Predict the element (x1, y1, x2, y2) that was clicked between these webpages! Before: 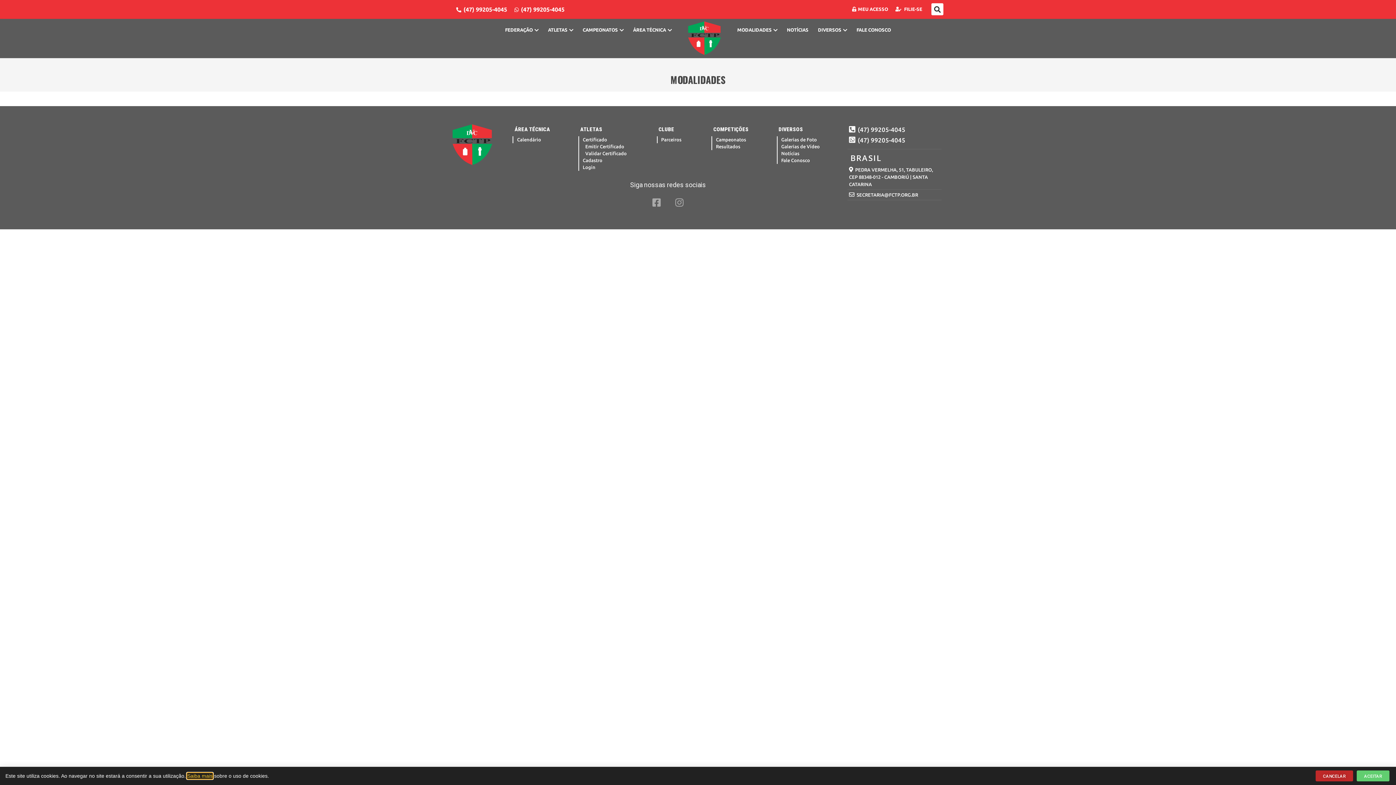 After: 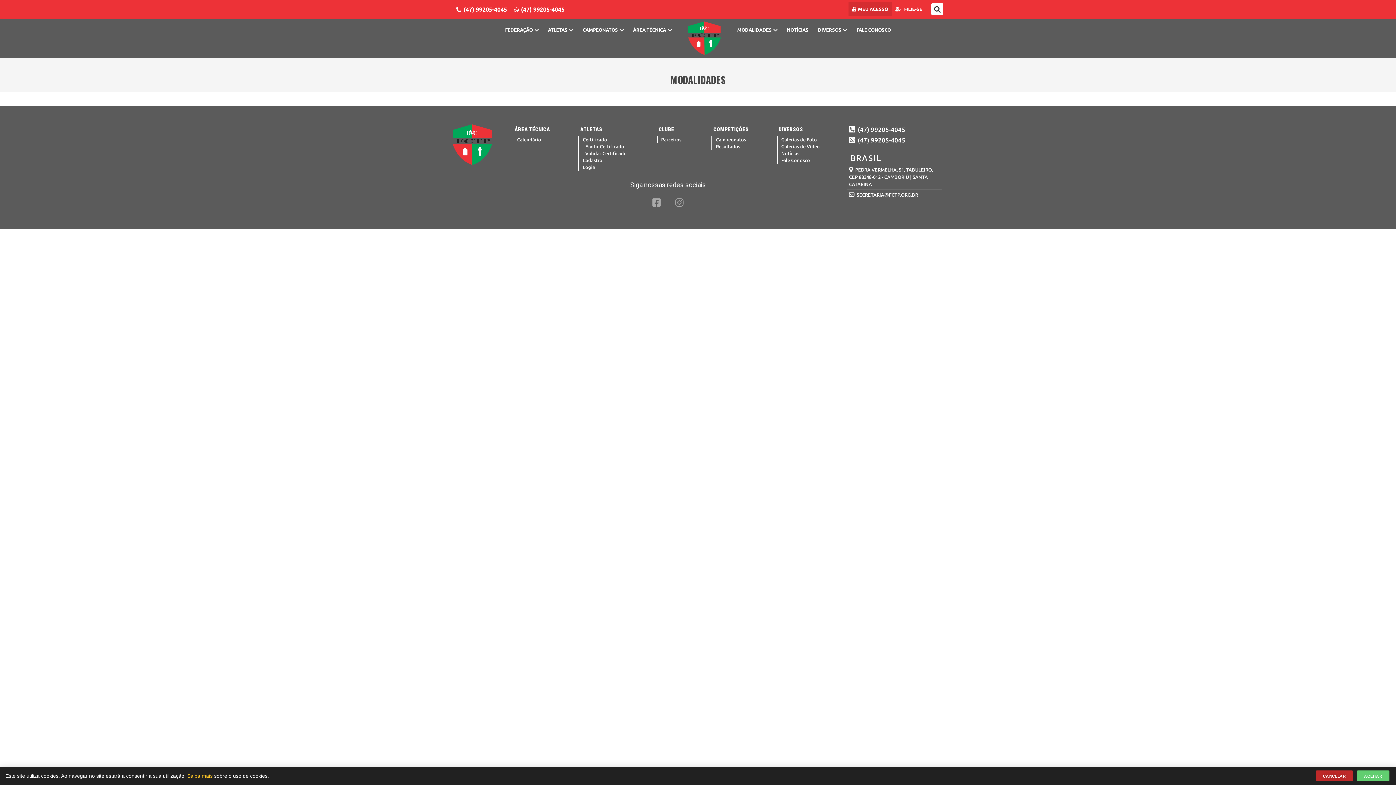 Action: bbox: (848, 1, 892, 16) label: MEU ACESSO